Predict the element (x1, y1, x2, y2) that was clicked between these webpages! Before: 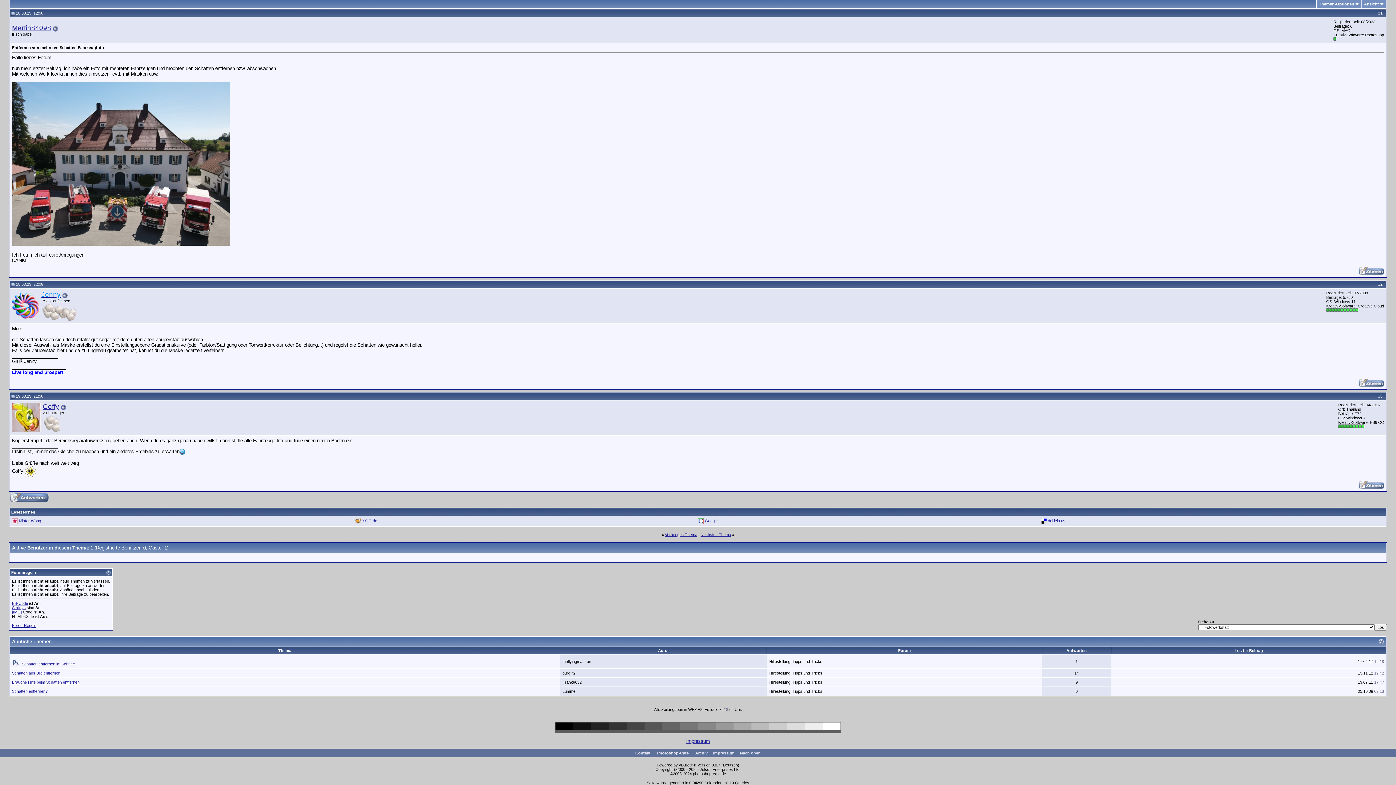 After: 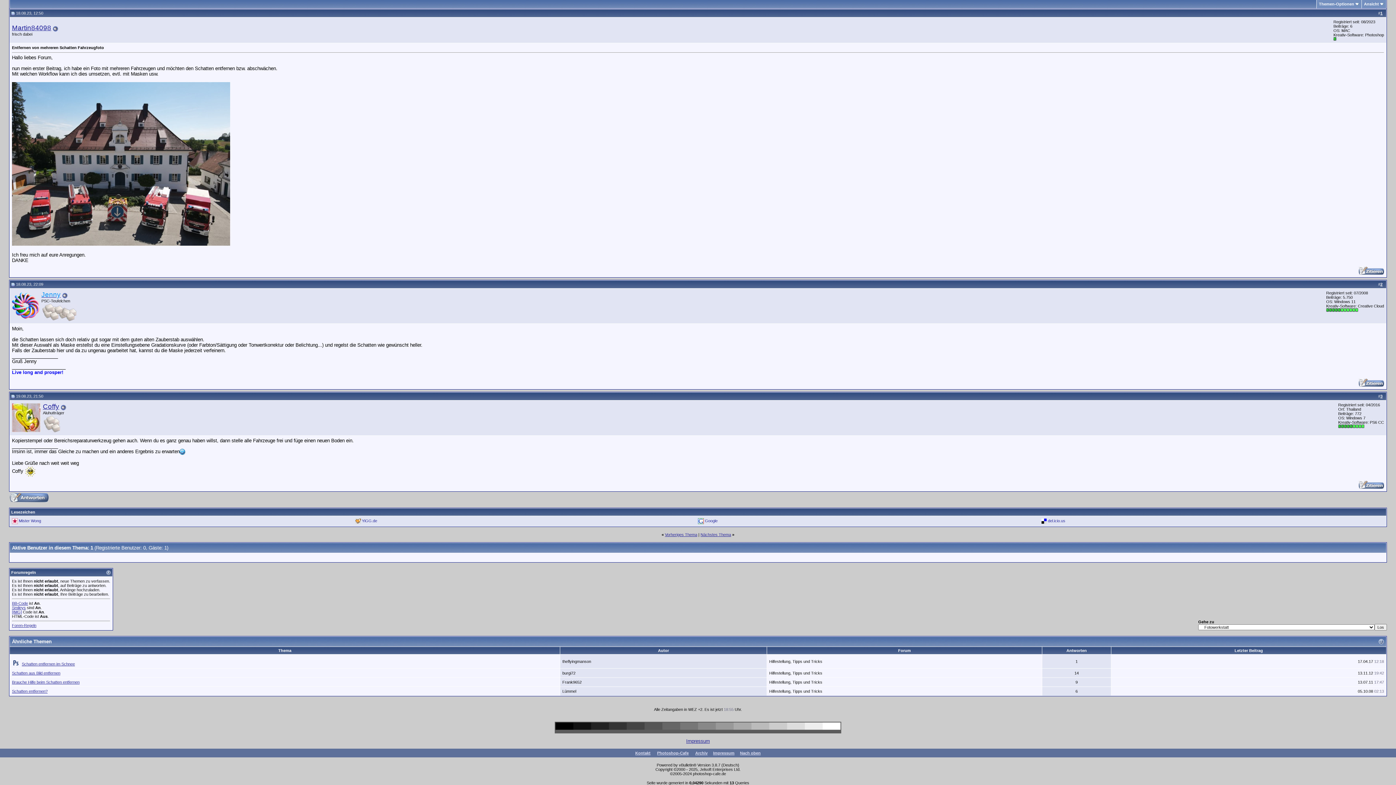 Action: bbox: (12, 241, 230, 247) label: ﻿